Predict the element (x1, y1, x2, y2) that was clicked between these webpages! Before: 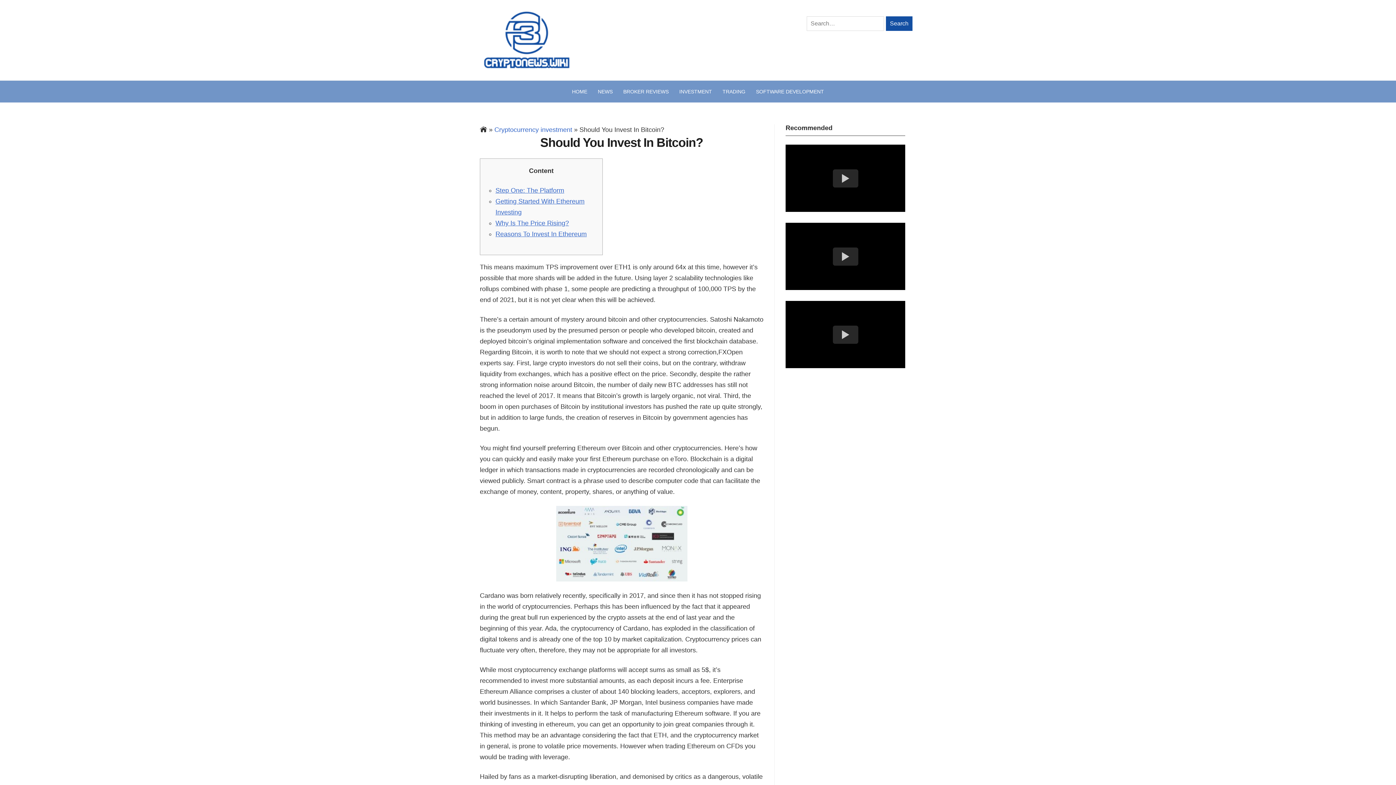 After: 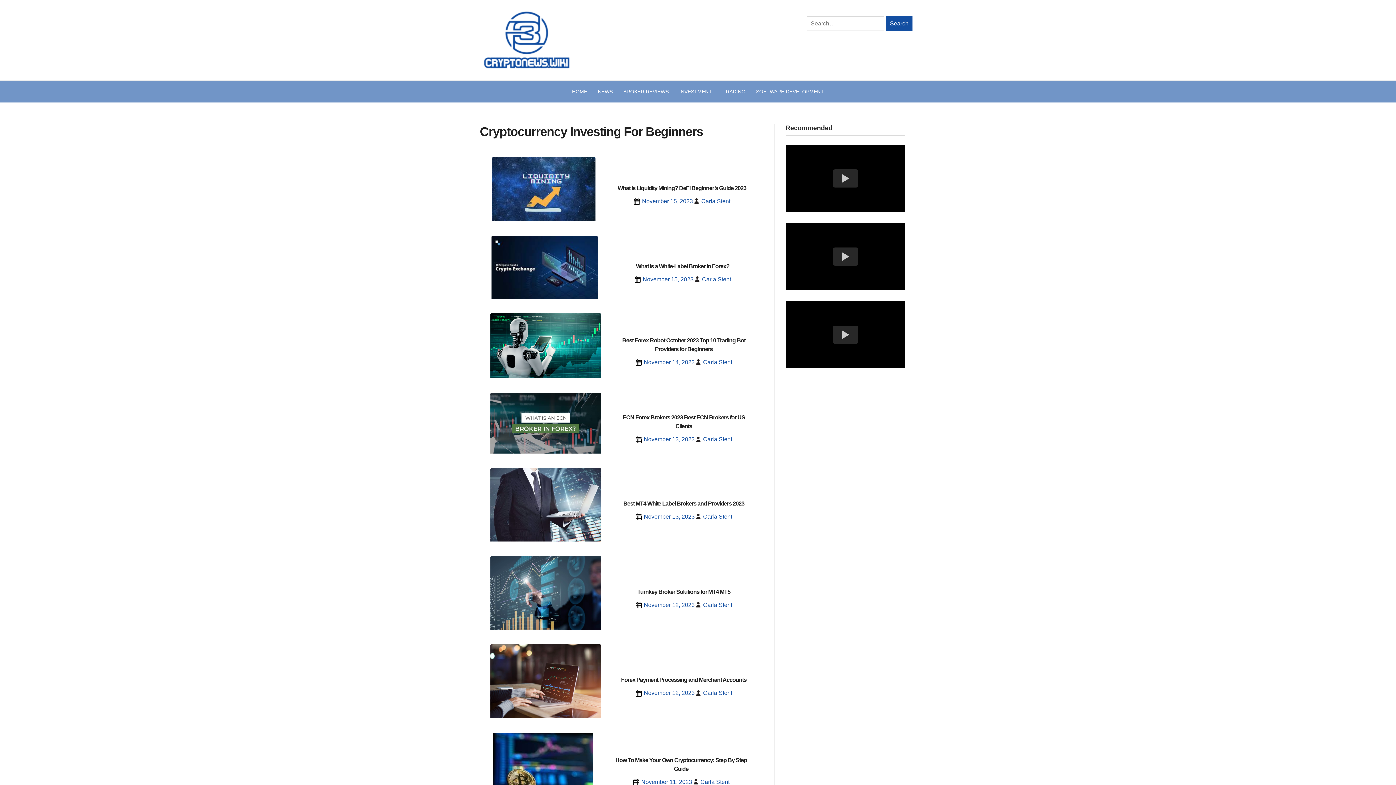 Action: bbox: (480, 126, 487, 133)